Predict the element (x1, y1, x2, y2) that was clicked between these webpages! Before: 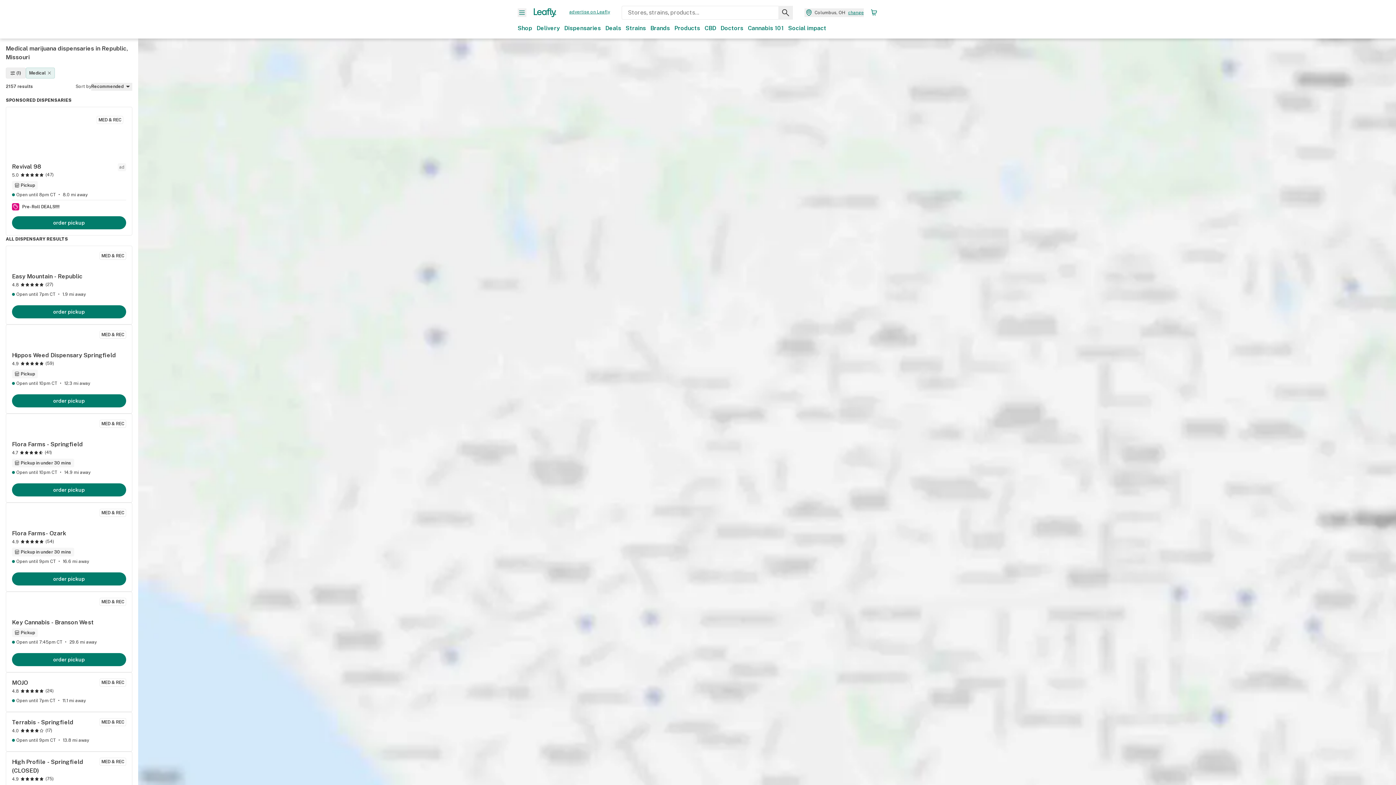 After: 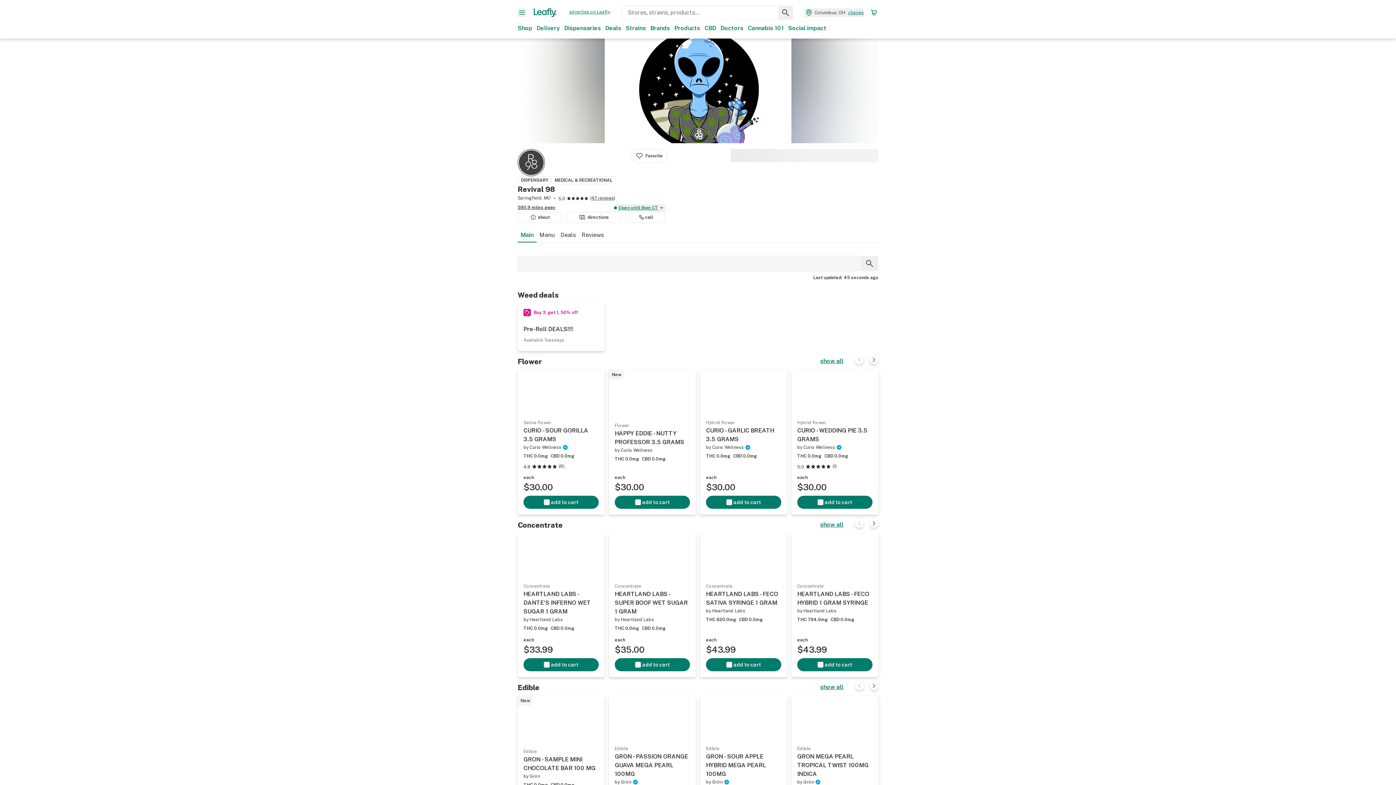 Action: bbox: (12, 112, 126, 210) label: MED & REC
Revival 98
ad
5.0
(47)
Pickup
Open until 8pm CT
8.0 mi away
Pre-Roll DEALS!!!!